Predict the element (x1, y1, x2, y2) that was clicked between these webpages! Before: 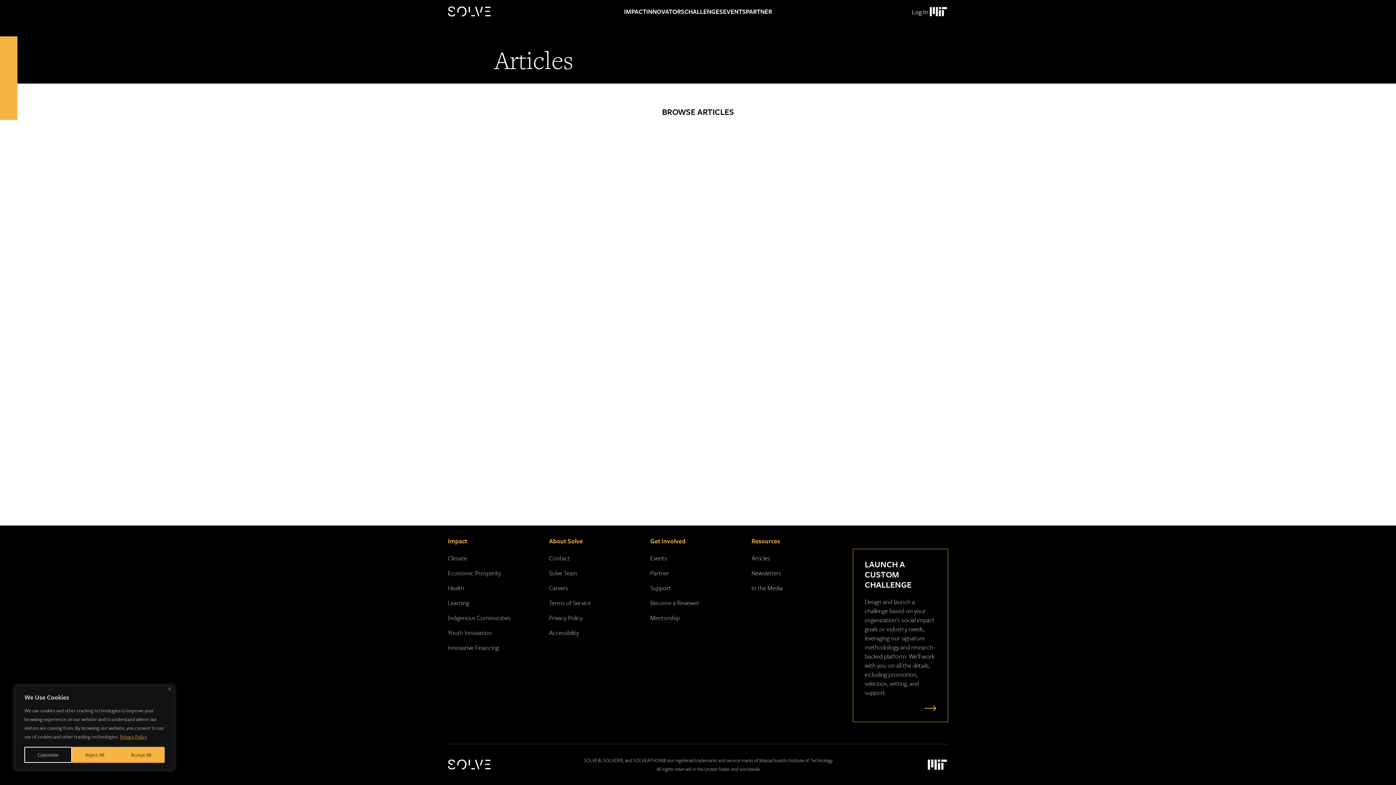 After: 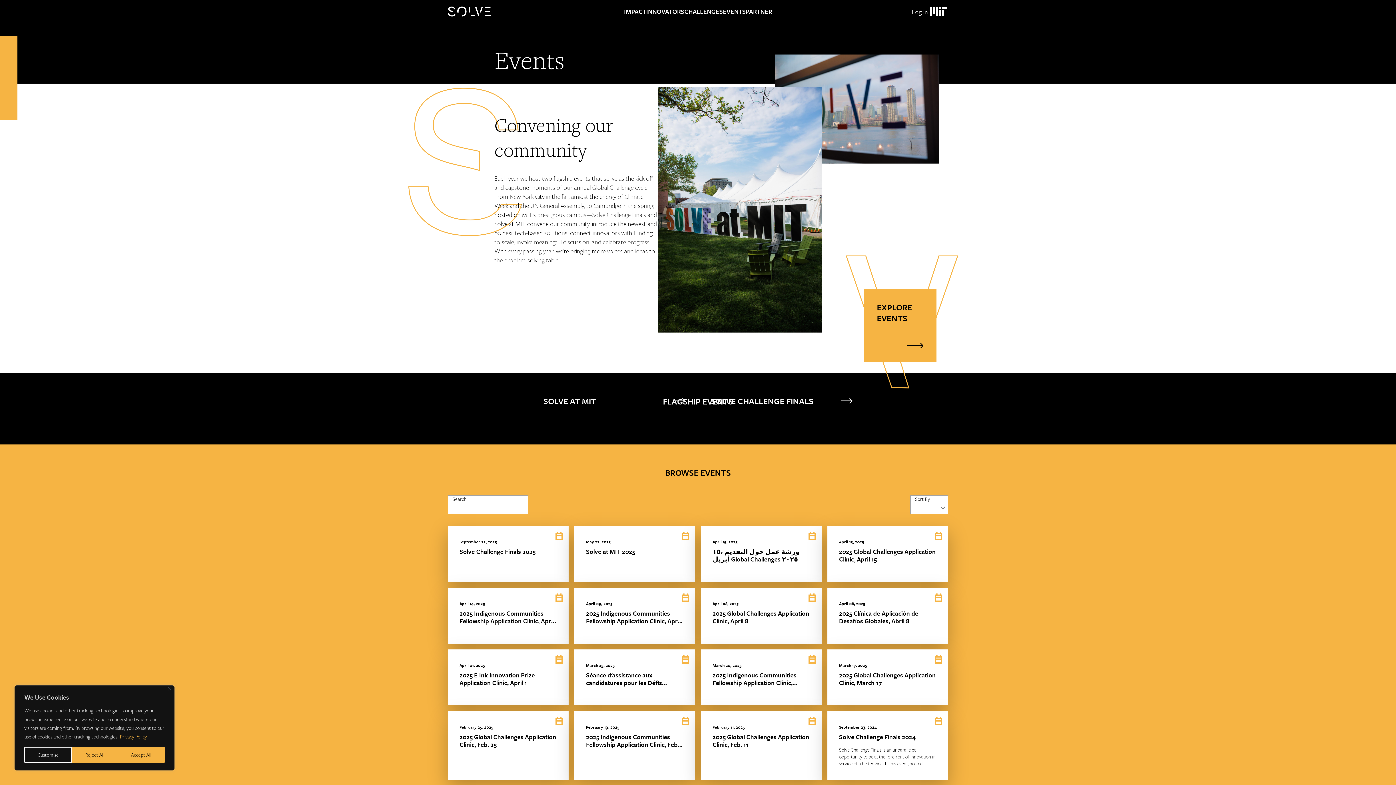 Action: label: EVENTS bbox: (723, 0, 746, 23)